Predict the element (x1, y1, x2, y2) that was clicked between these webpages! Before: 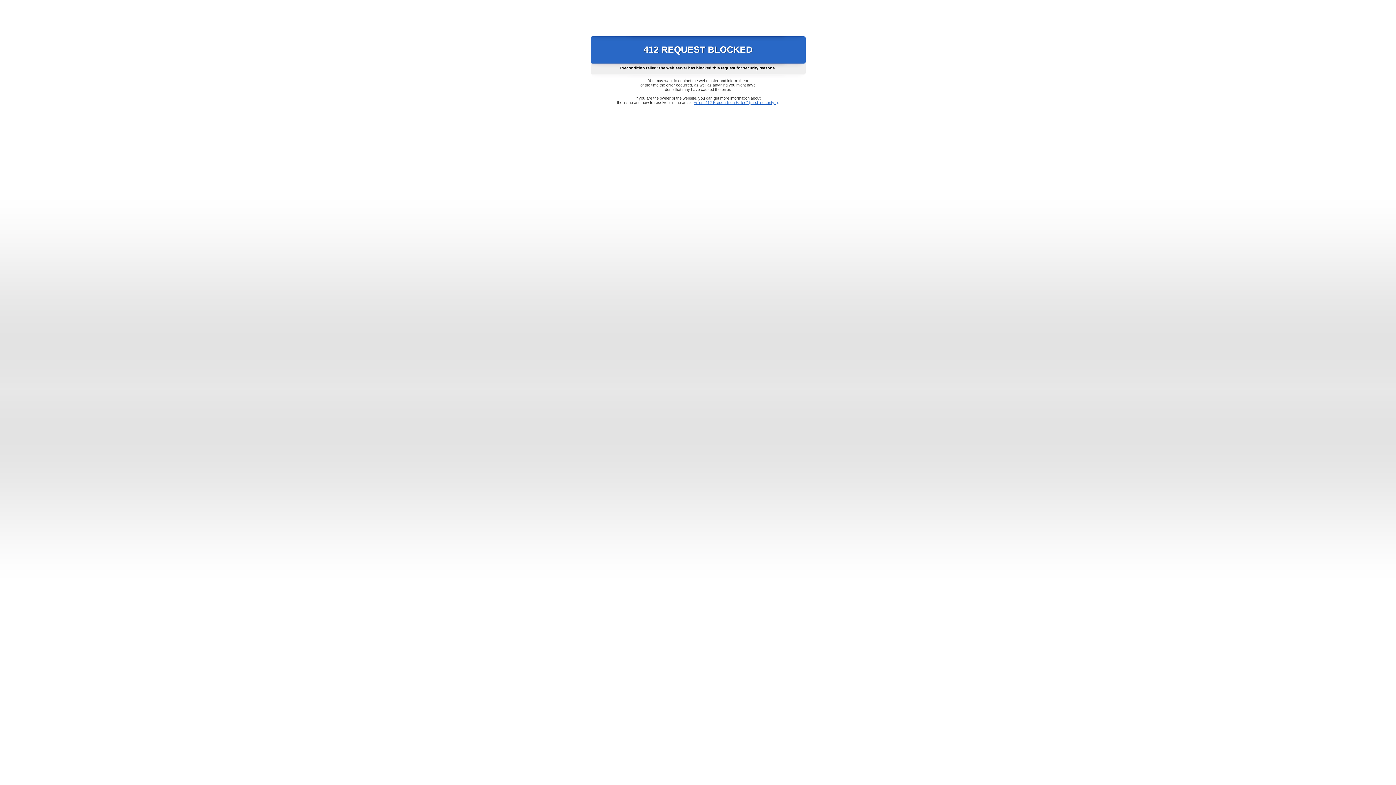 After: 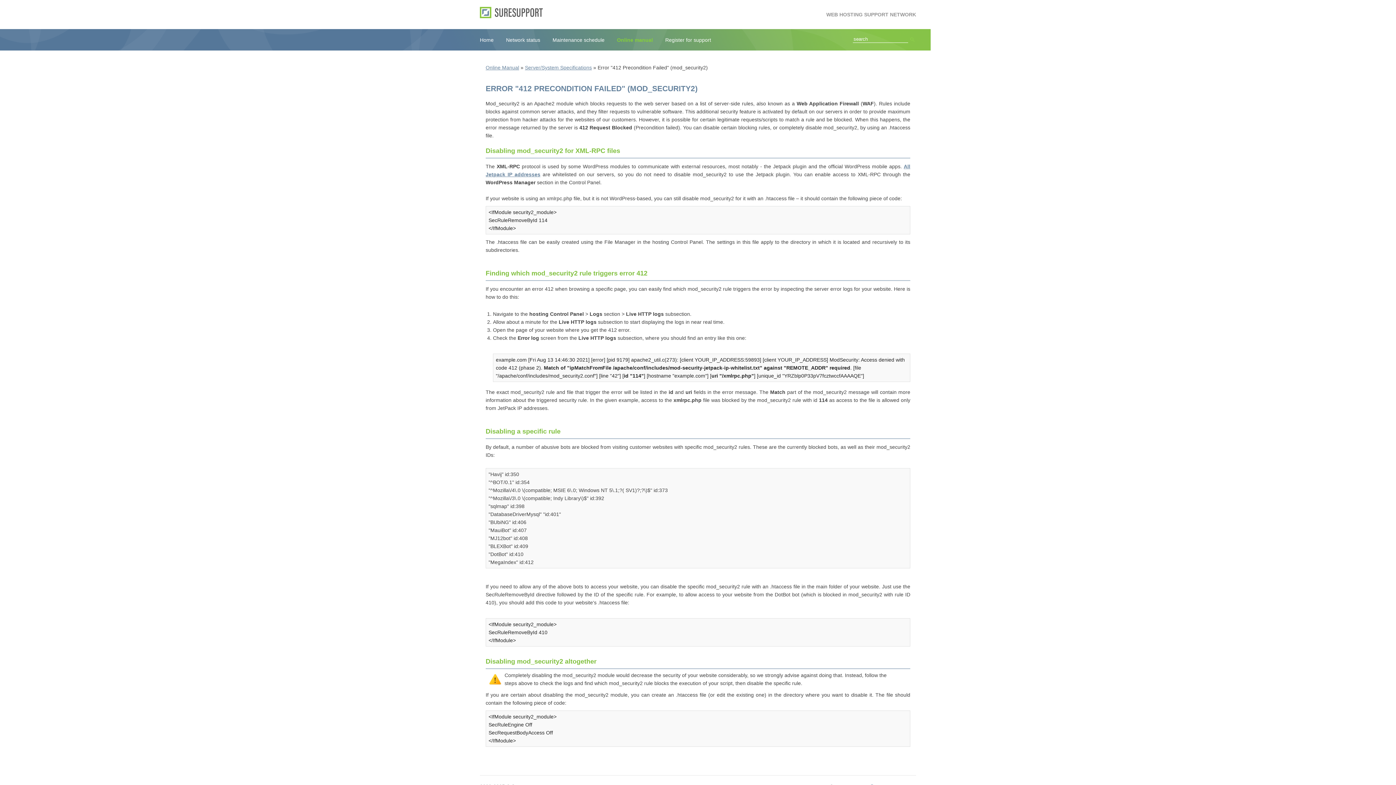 Action: bbox: (693, 100, 778, 104) label: Error "412 Precondition Failed" (mod_security2)